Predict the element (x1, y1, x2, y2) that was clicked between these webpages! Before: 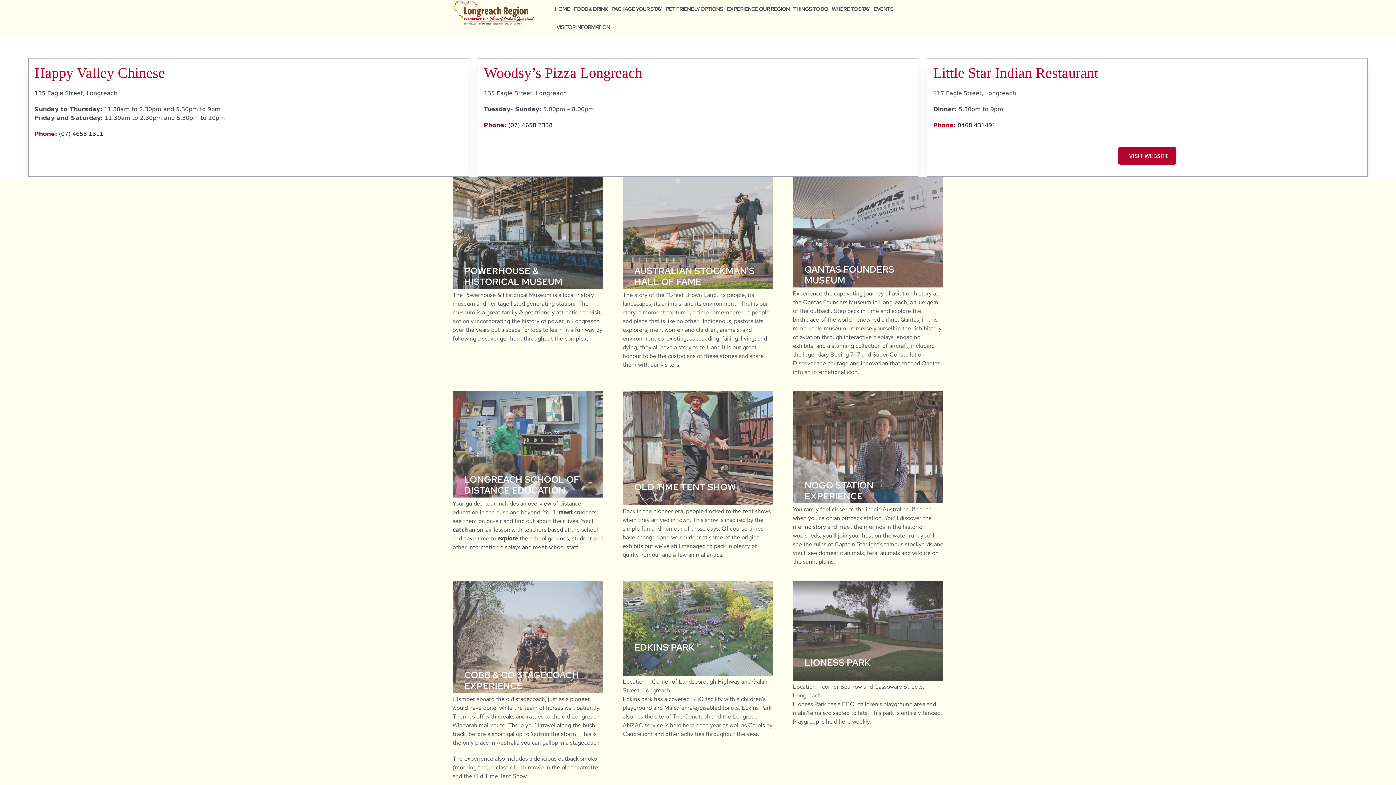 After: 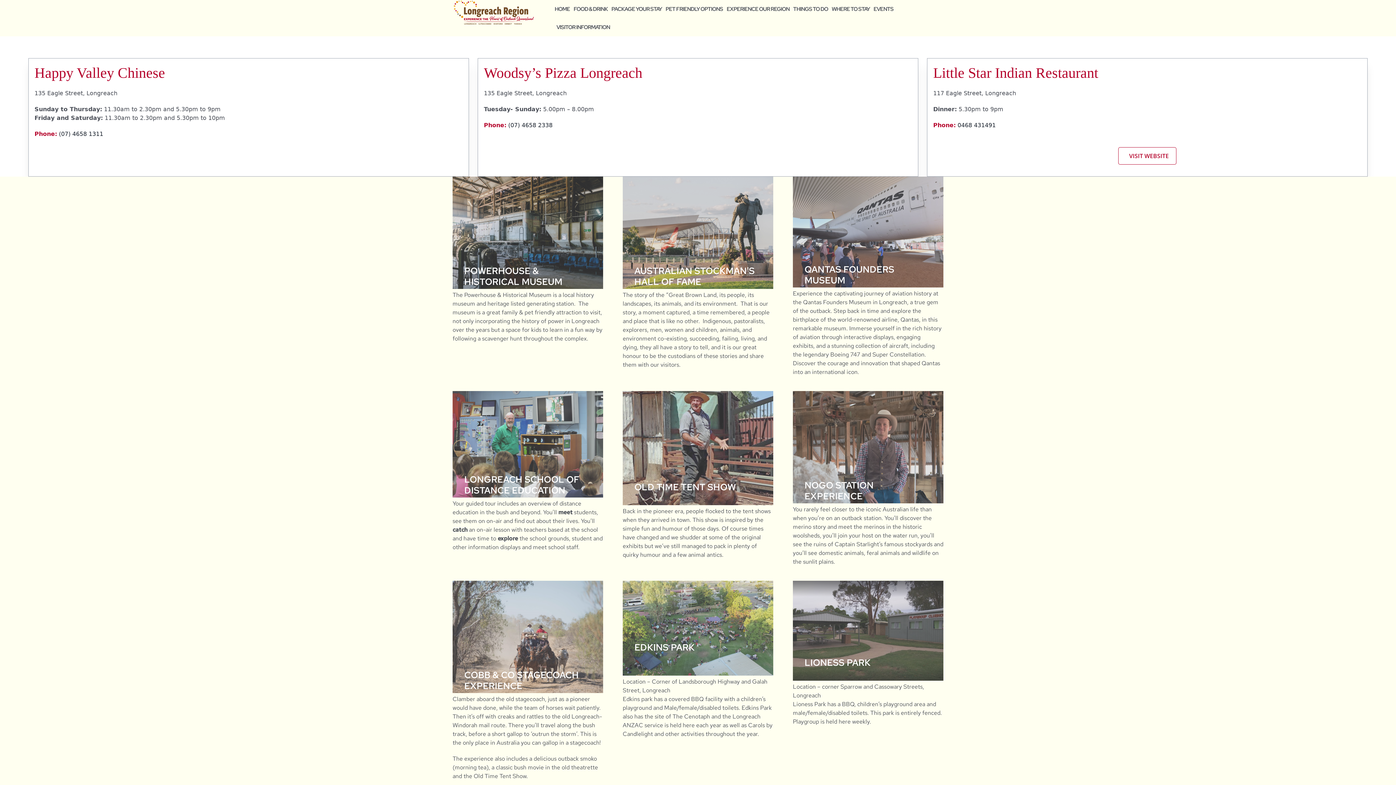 Action: bbox: (1118, 147, 1176, 164) label: VISIT WEBSITE